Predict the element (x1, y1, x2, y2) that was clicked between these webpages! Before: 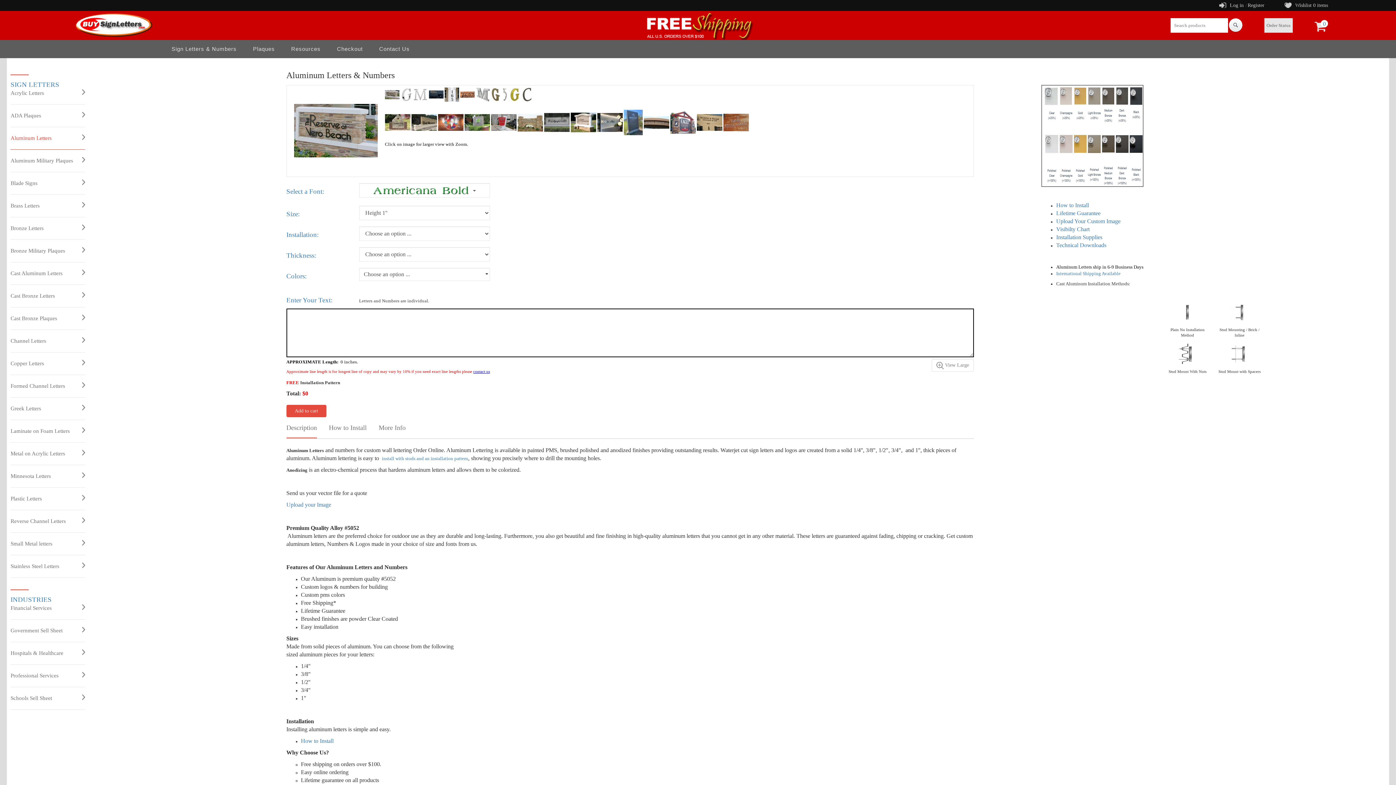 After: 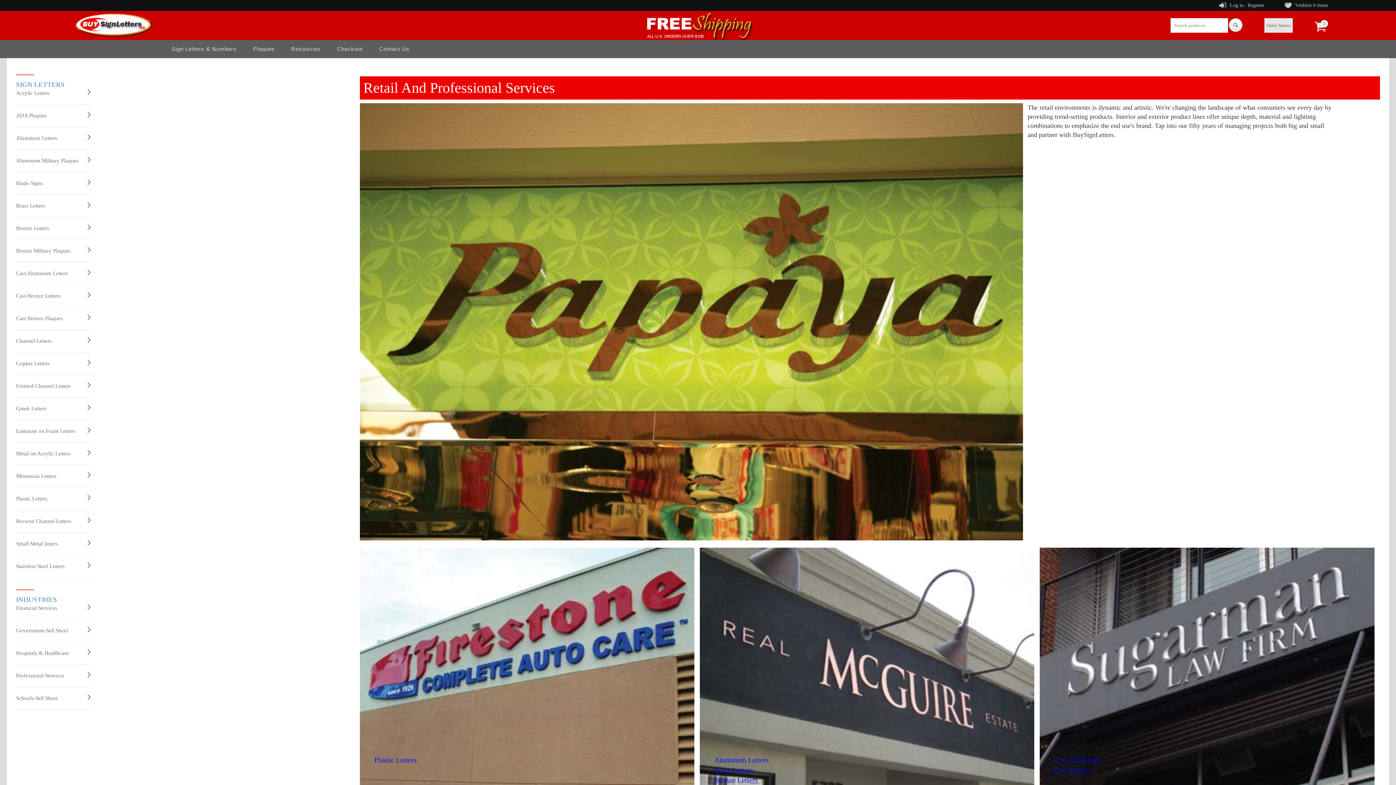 Action: label: Professional Services bbox: (10, 665, 85, 687)